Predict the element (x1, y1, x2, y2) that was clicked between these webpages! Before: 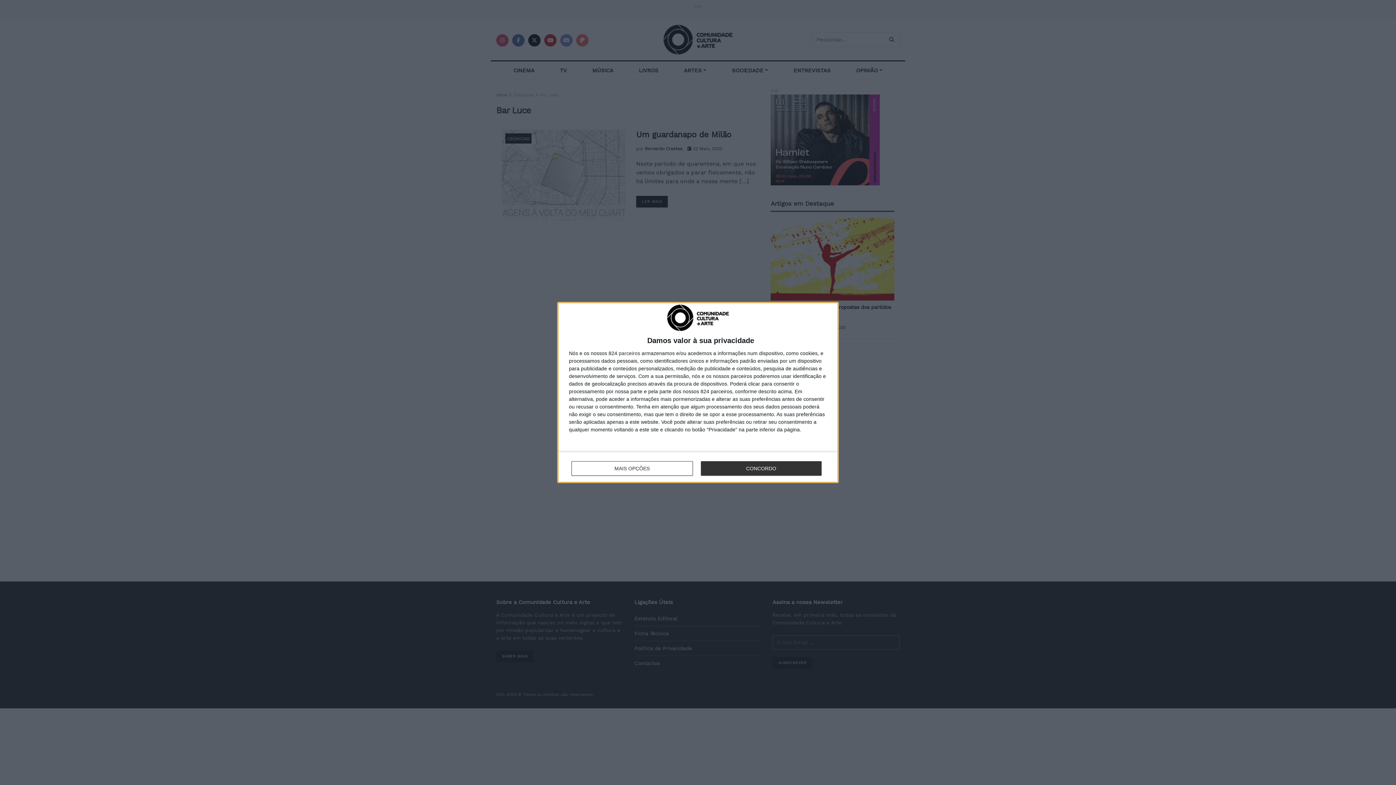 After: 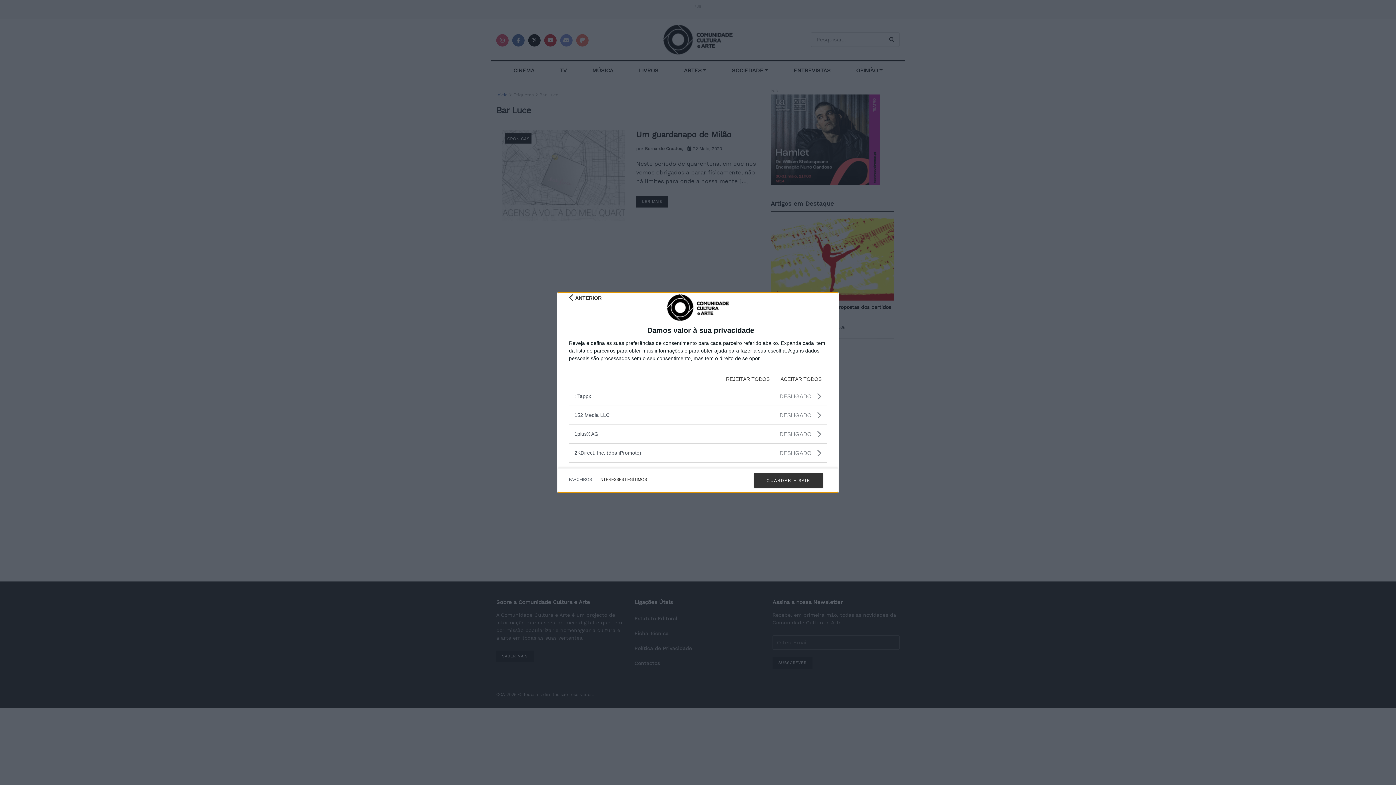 Action: label: parceiros bbox: (618, 350, 640, 356)